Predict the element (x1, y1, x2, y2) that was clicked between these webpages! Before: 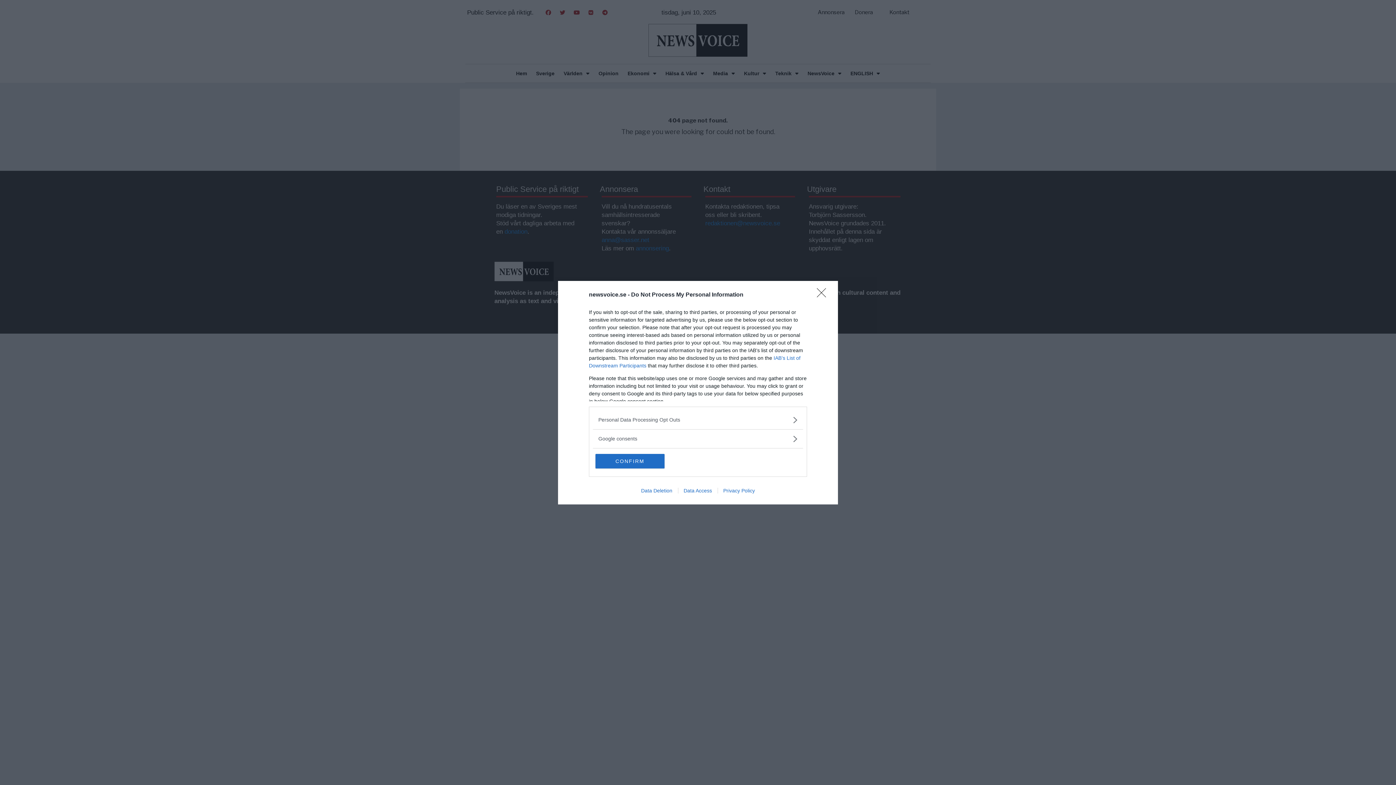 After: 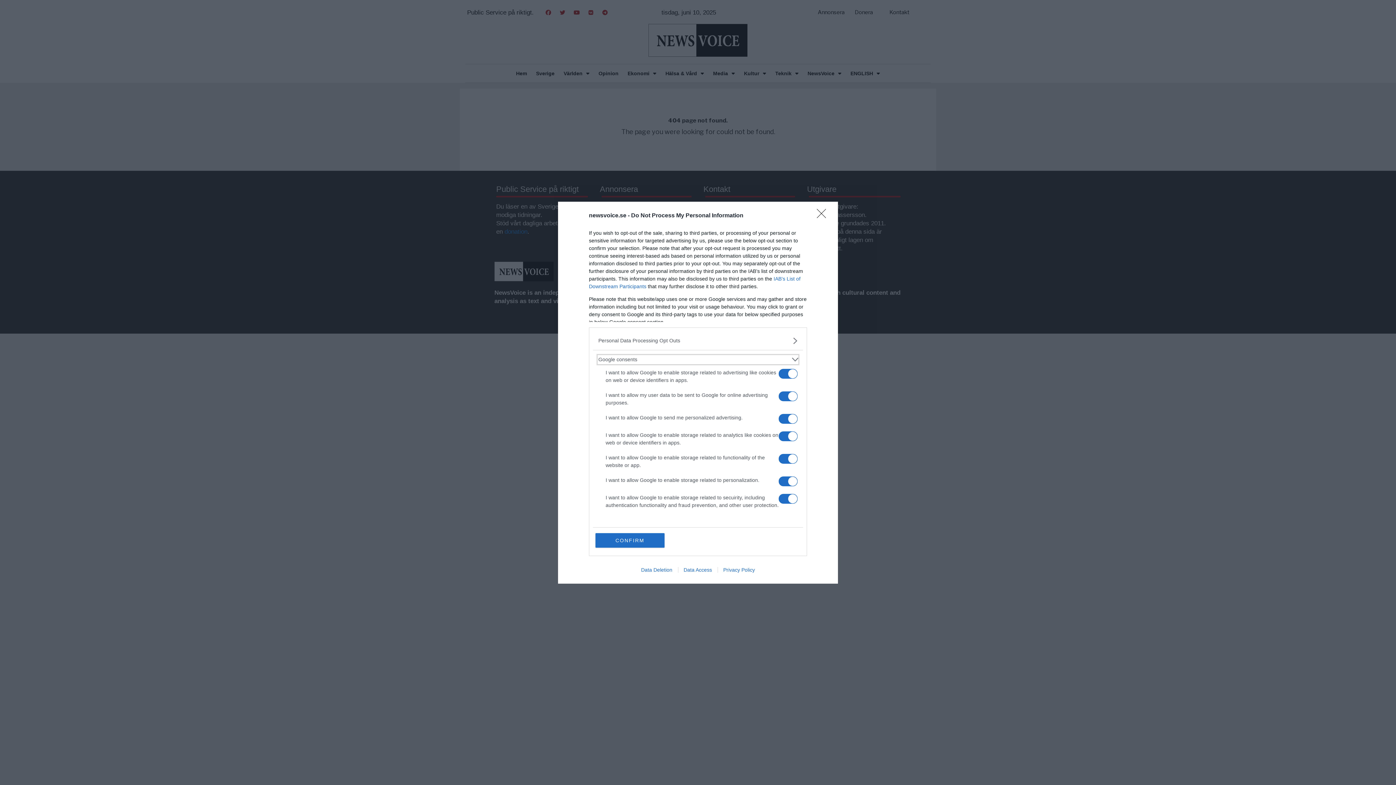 Action: bbox: (598, 435, 797, 442) label: Google consents